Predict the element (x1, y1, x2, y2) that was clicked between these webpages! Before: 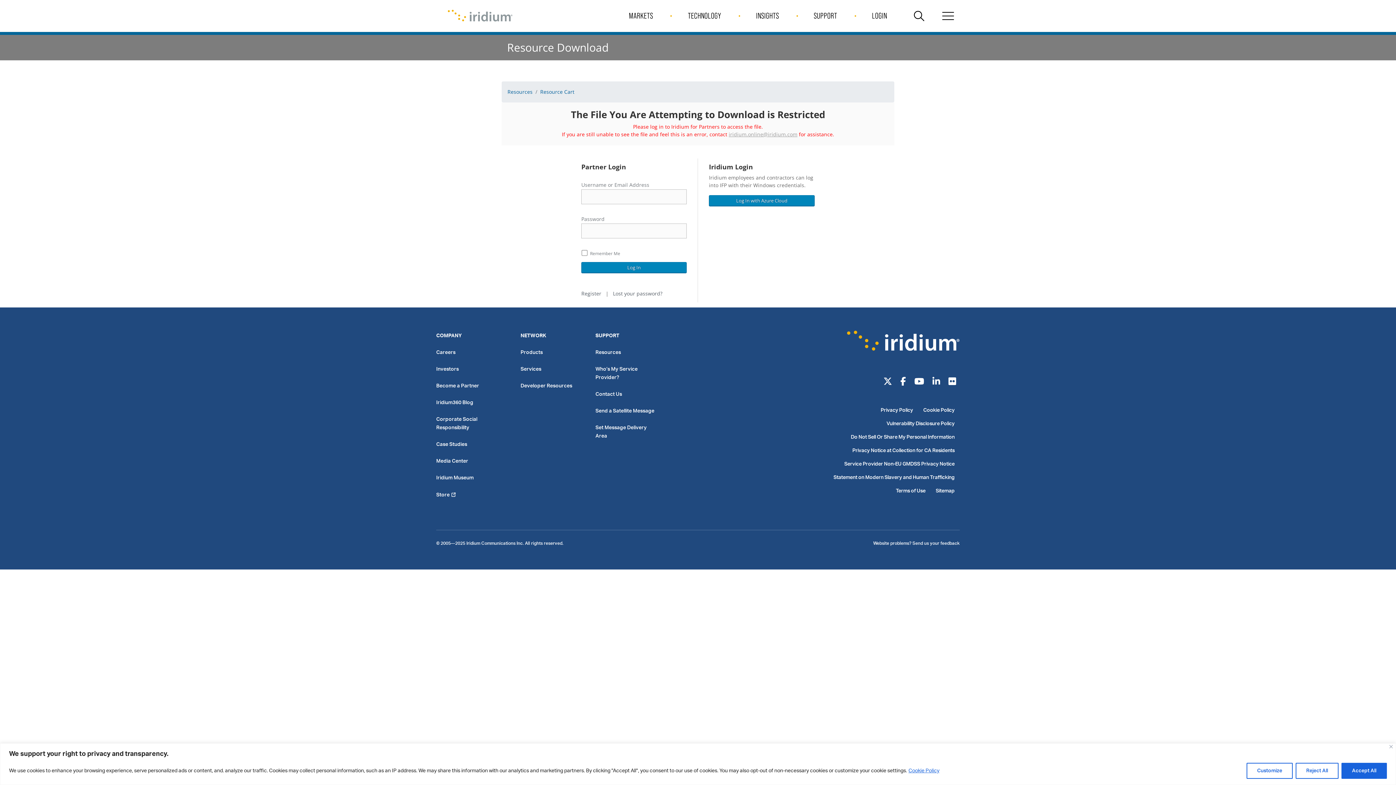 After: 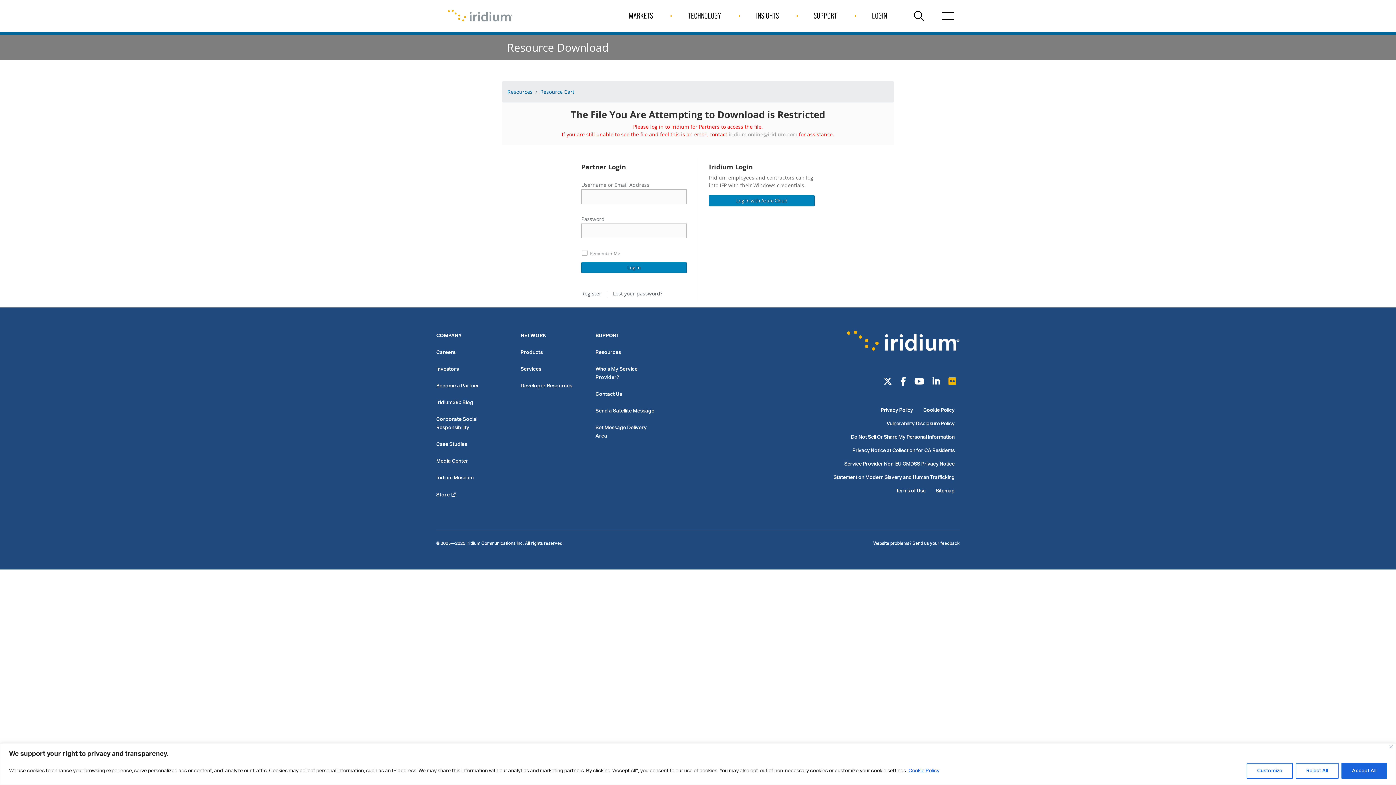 Action: bbox: (945, 377, 960, 389)